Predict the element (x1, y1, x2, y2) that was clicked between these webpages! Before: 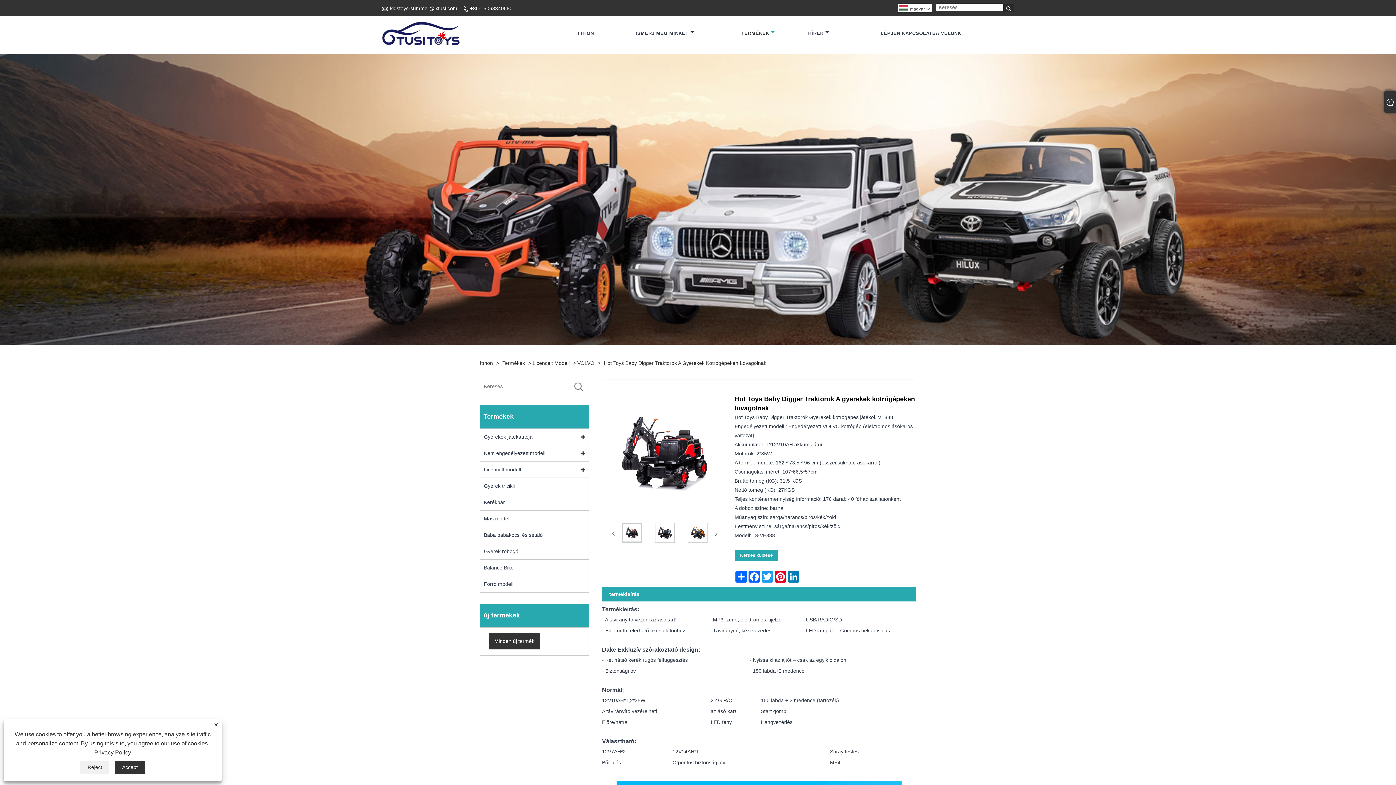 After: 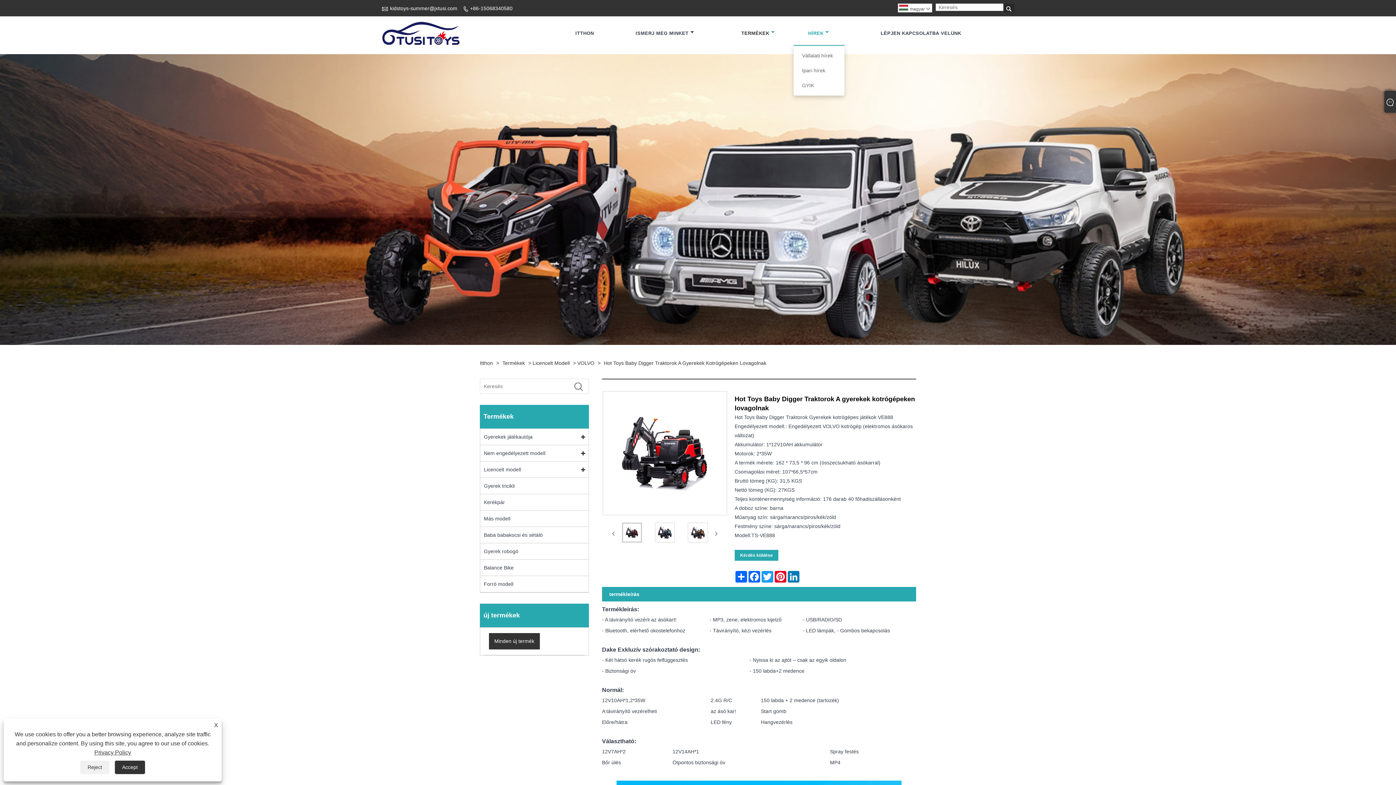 Action: bbox: (797, 29, 840, 37) label: hírek